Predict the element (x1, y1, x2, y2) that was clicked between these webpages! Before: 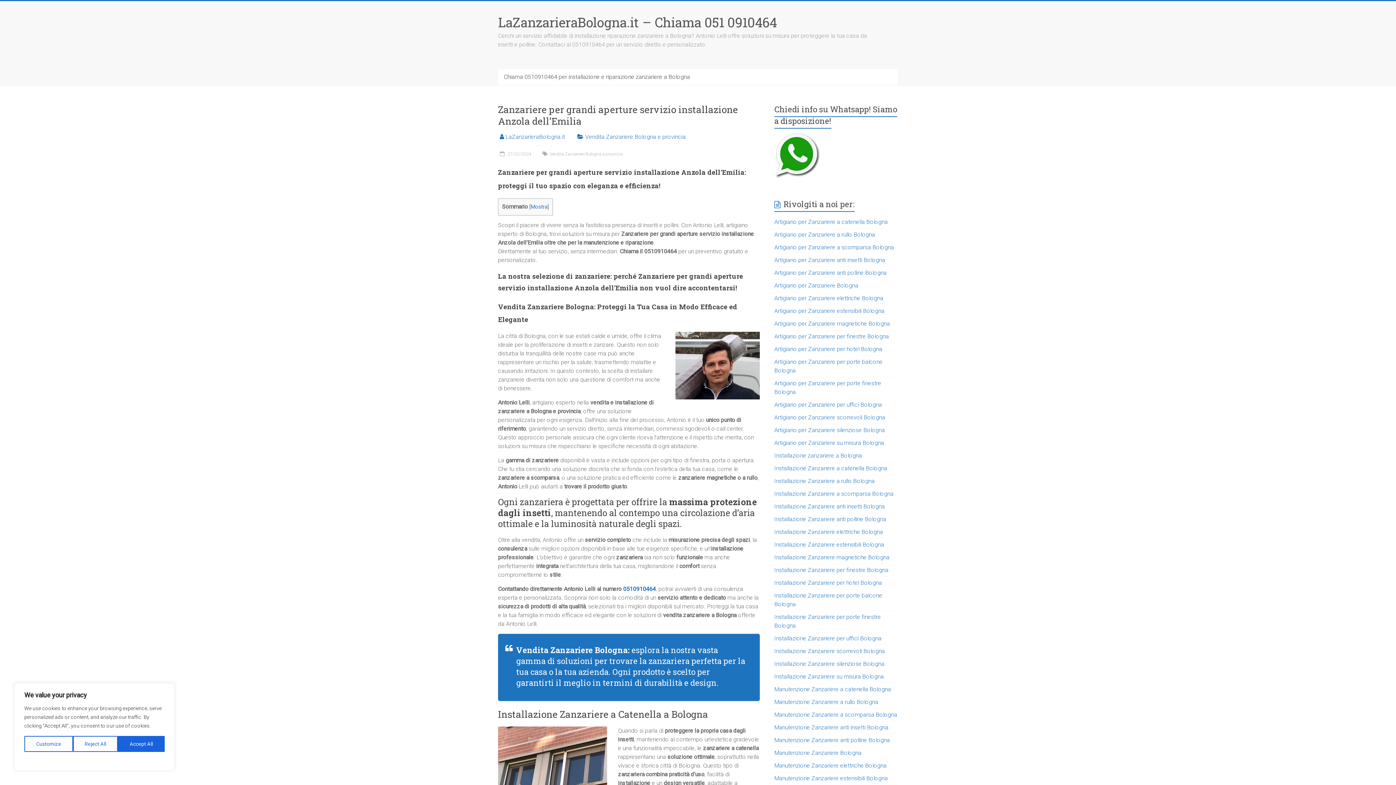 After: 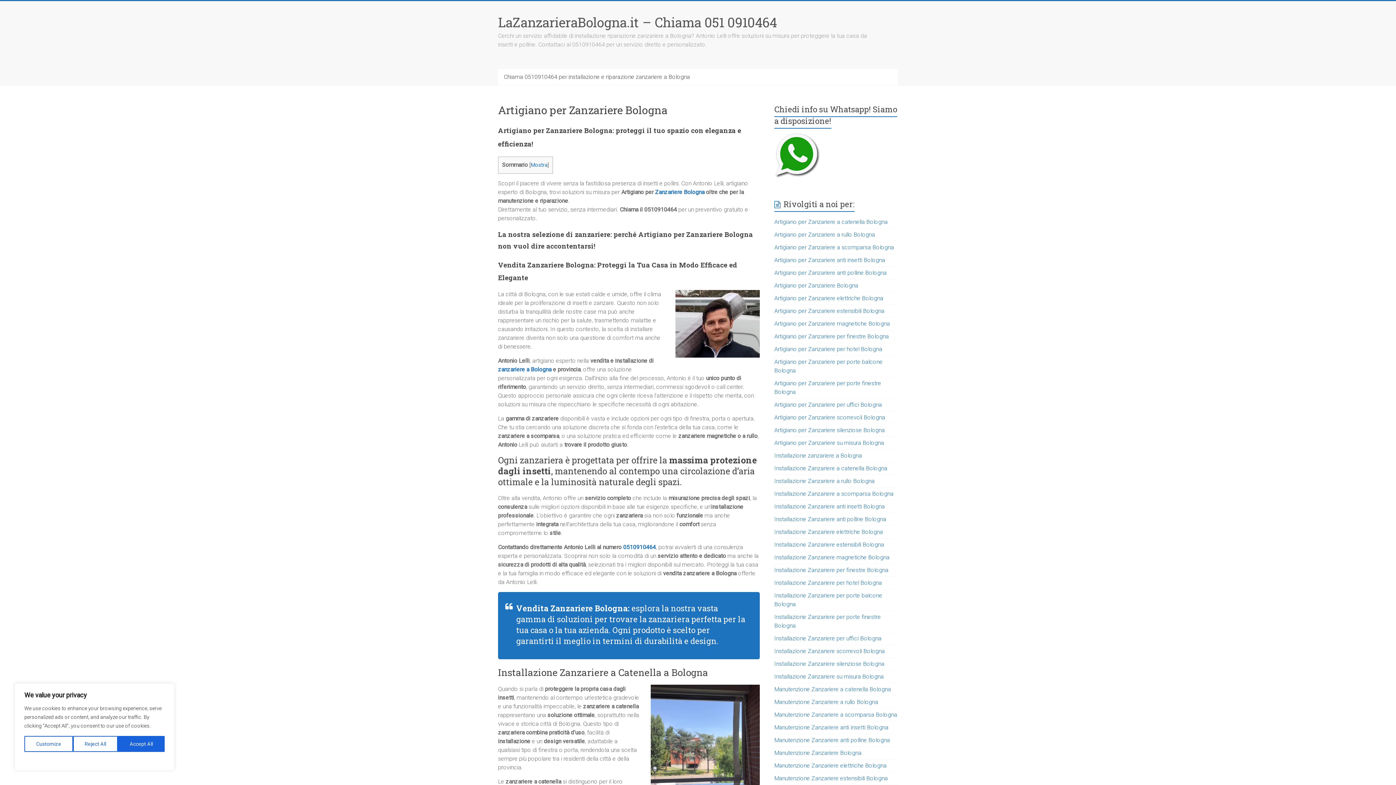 Action: label: Artigiano per Zanzariere Bologna bbox: (774, 282, 858, 289)